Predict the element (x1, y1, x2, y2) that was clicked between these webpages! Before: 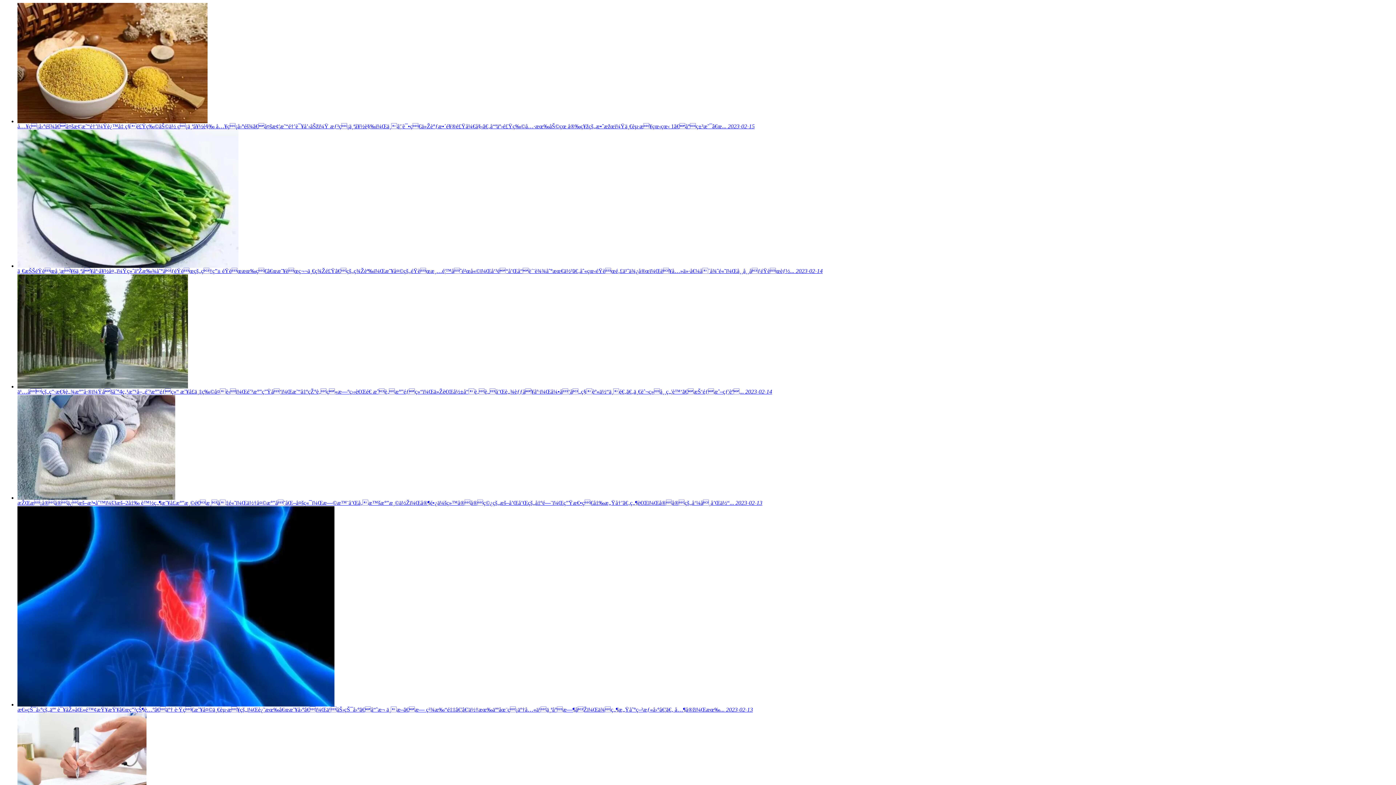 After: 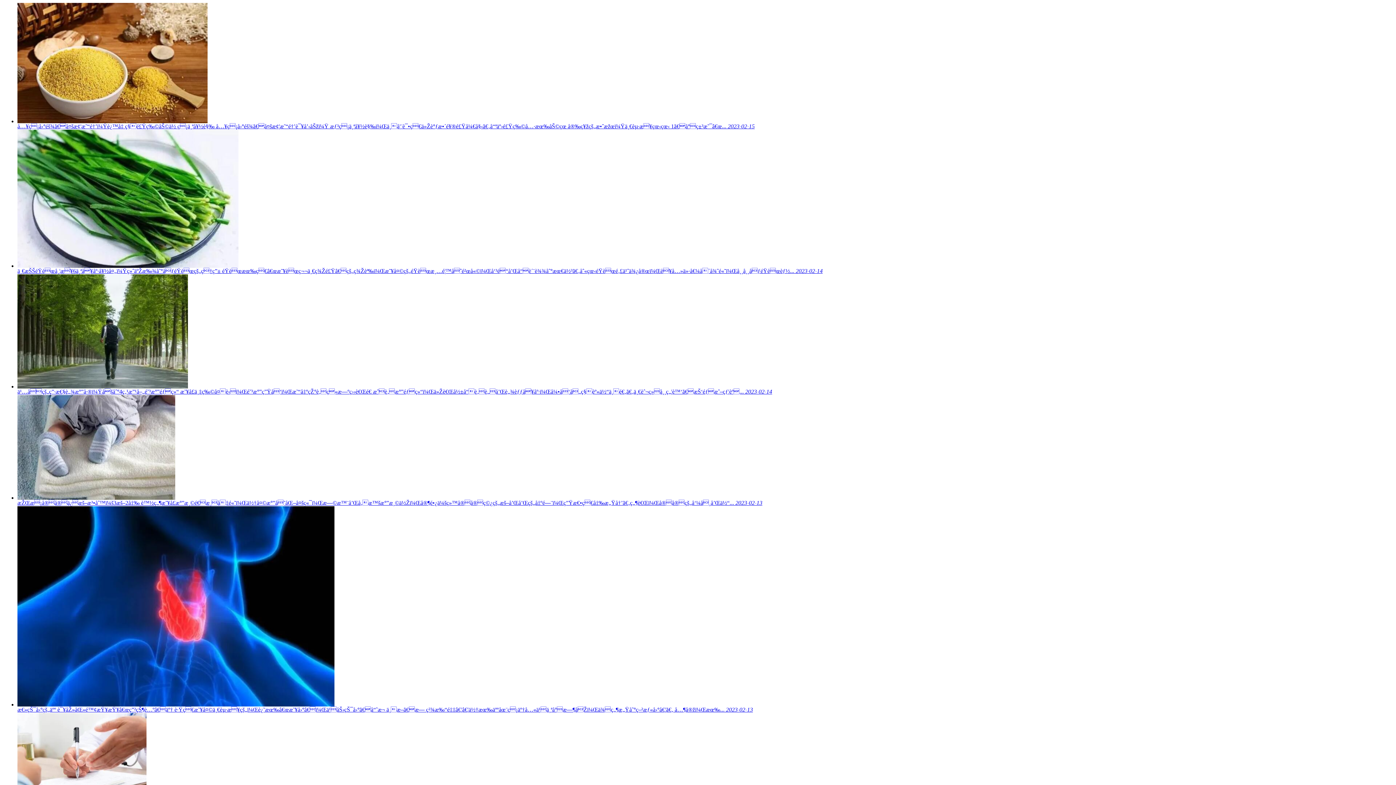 Action: label: ä¹…åçš„ç”·æ€§è„¾æ°”å·®ï¼Ÿåšåˆ°4ç‚¹æ”¹å–„é˜³æ°”éƒç»“ æ˜¥å­£ä¸‡ç‰©å¤è‹ï¼Œé˜³æ°”ç”Ÿå‘ï¼Œæ˜“å‡ºçŽ°è‚ç«æ—ºç››è€Œé€ æˆè‚æ°”éƒç»“ï¼Œä»Žè€Œå½±å“è‚è„å’Œè„¾èƒƒå¥åº·ï¼Œå¼•å‘å„ç§èº«ä½“ä¸é€‚ã€‚ä¸€èˆ¬ç»å¸¸ç„¦è™‘ã€æŠ‘éƒæˆ–çƒ¦èº... 2023-02-14 bbox: (17, 383, 1393, 395)